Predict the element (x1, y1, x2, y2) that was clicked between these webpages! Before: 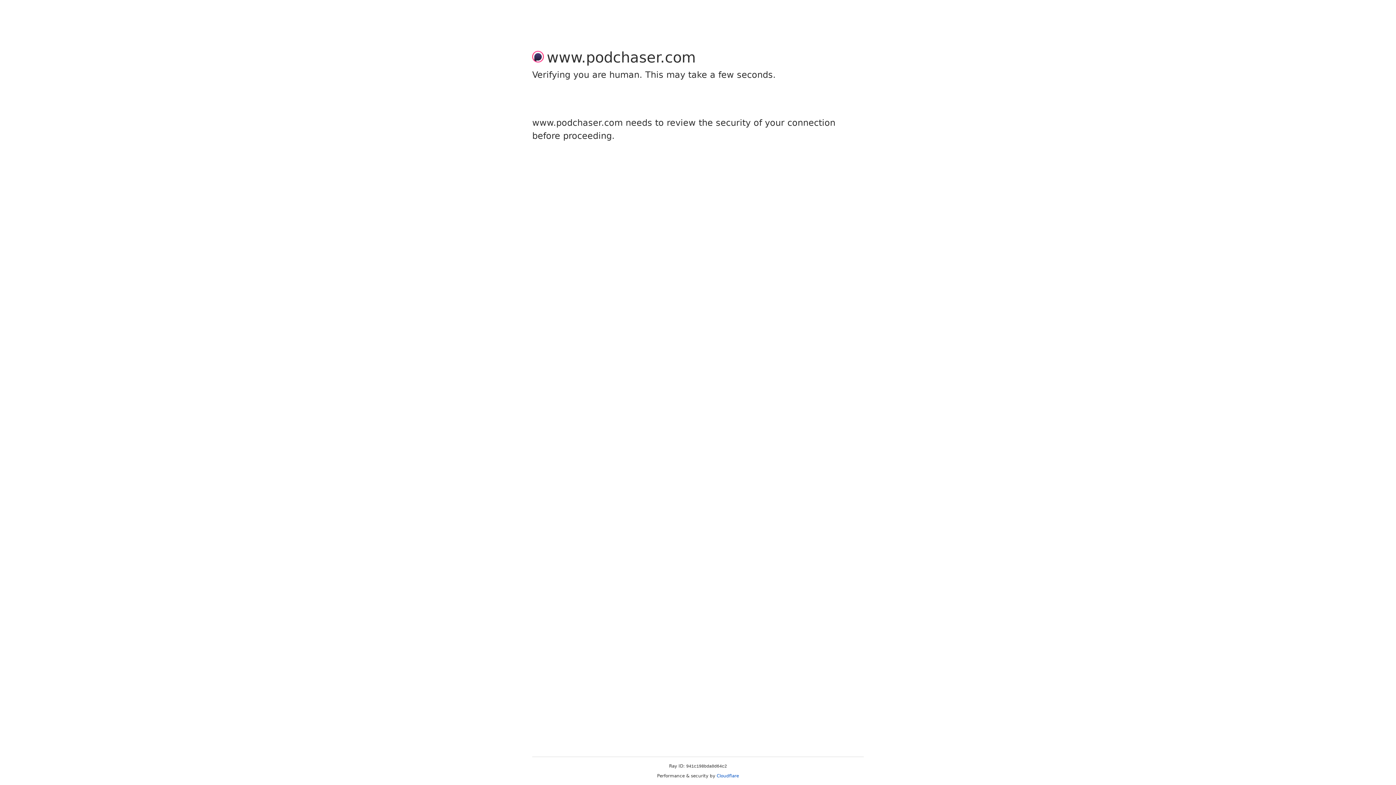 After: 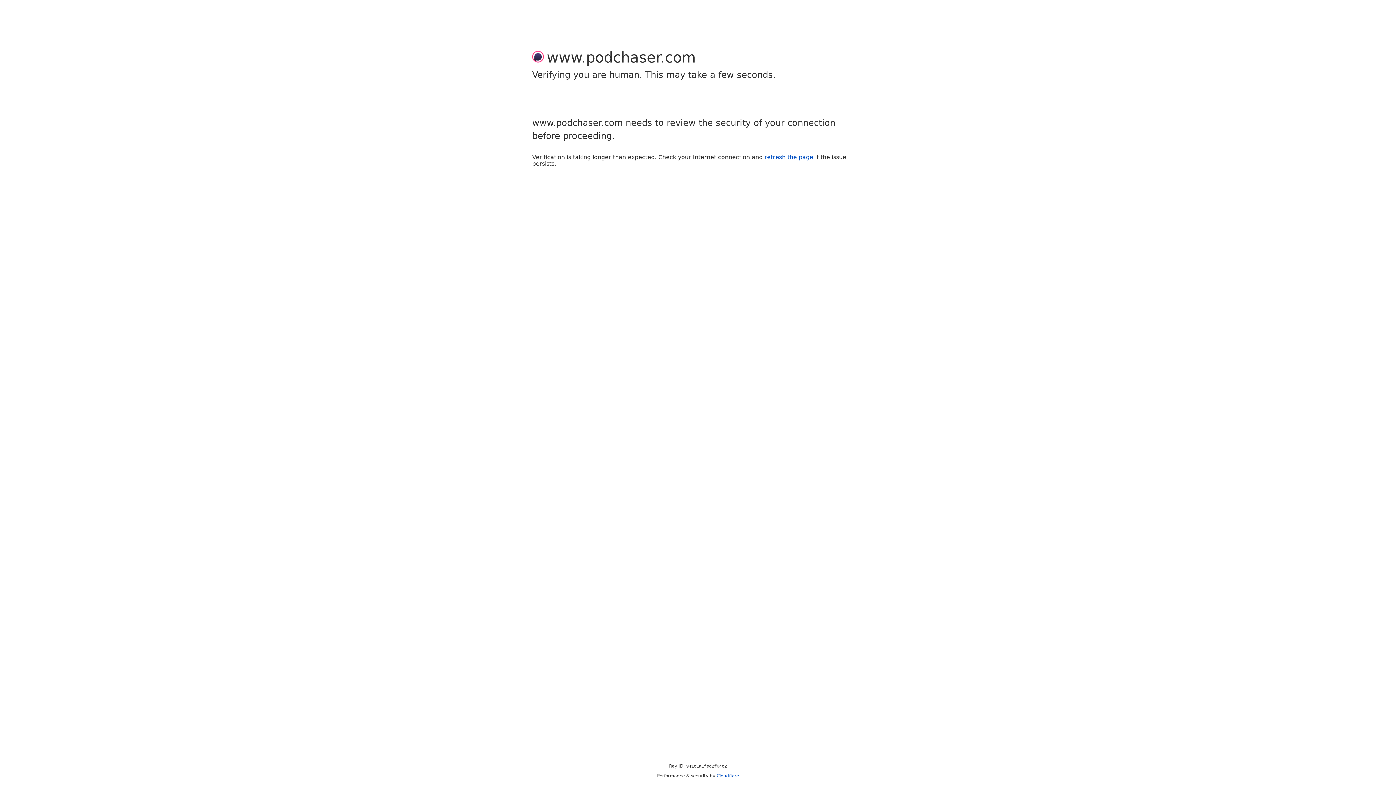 Action: label: Cloudflare bbox: (716, 773, 739, 778)